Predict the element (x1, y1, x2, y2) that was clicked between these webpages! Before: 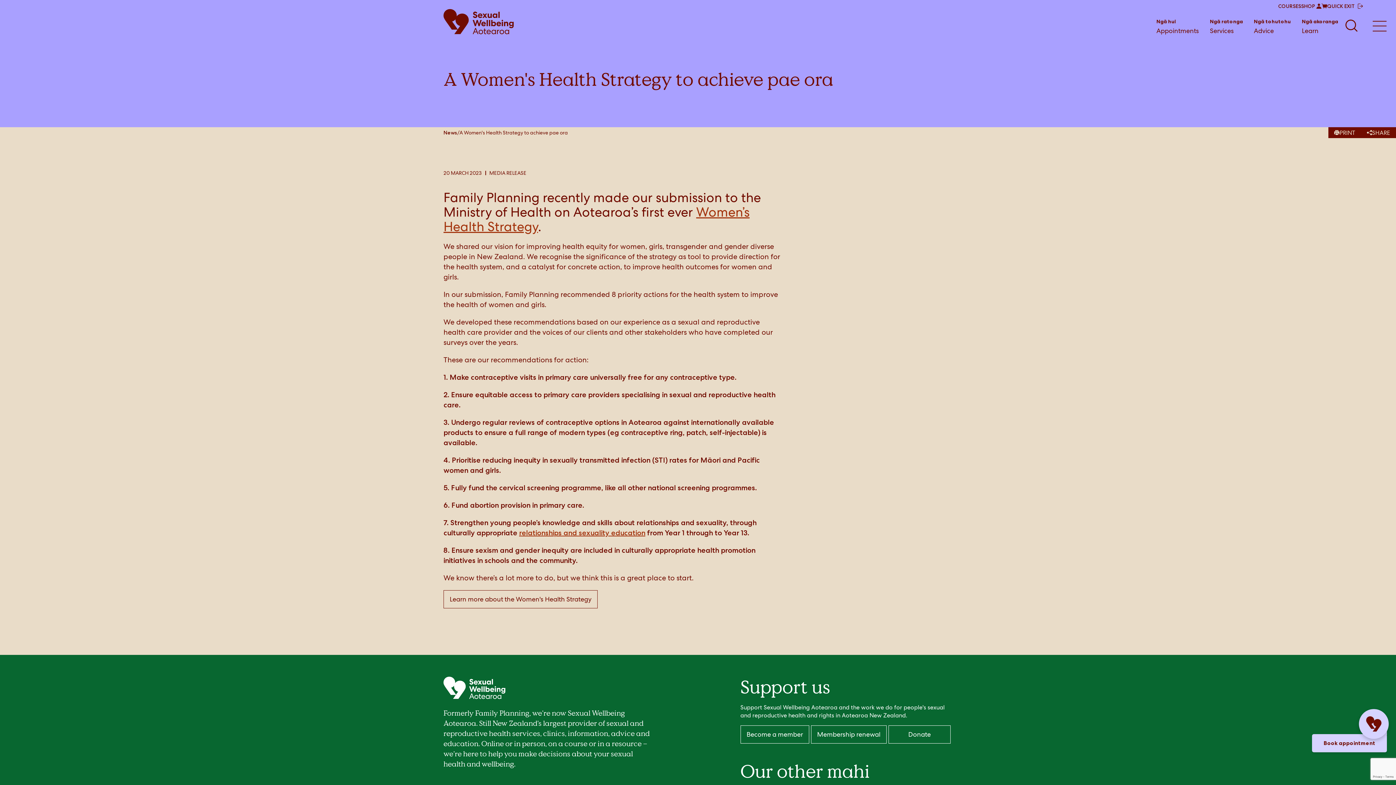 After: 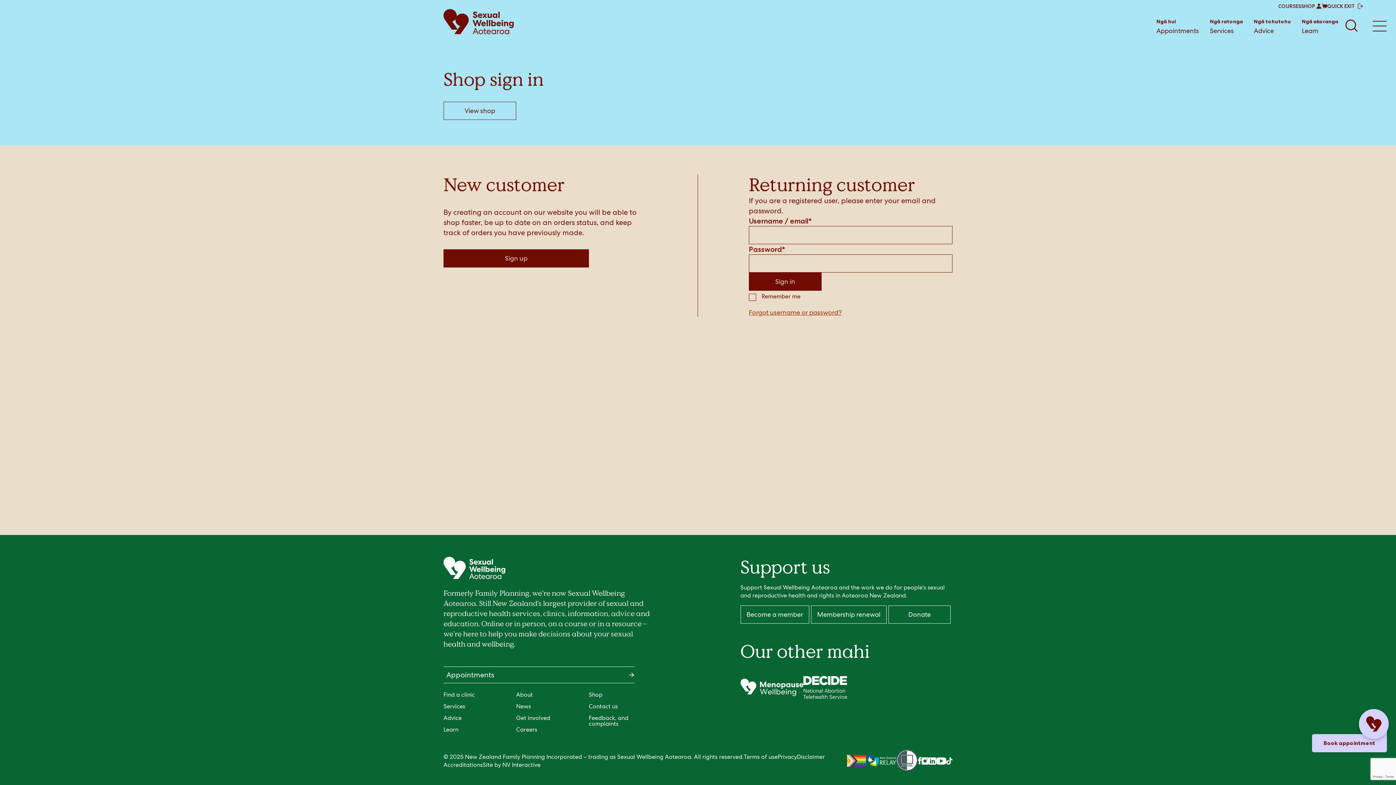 Action: bbox: (1301, 3, 1321, 8) label: SHOP